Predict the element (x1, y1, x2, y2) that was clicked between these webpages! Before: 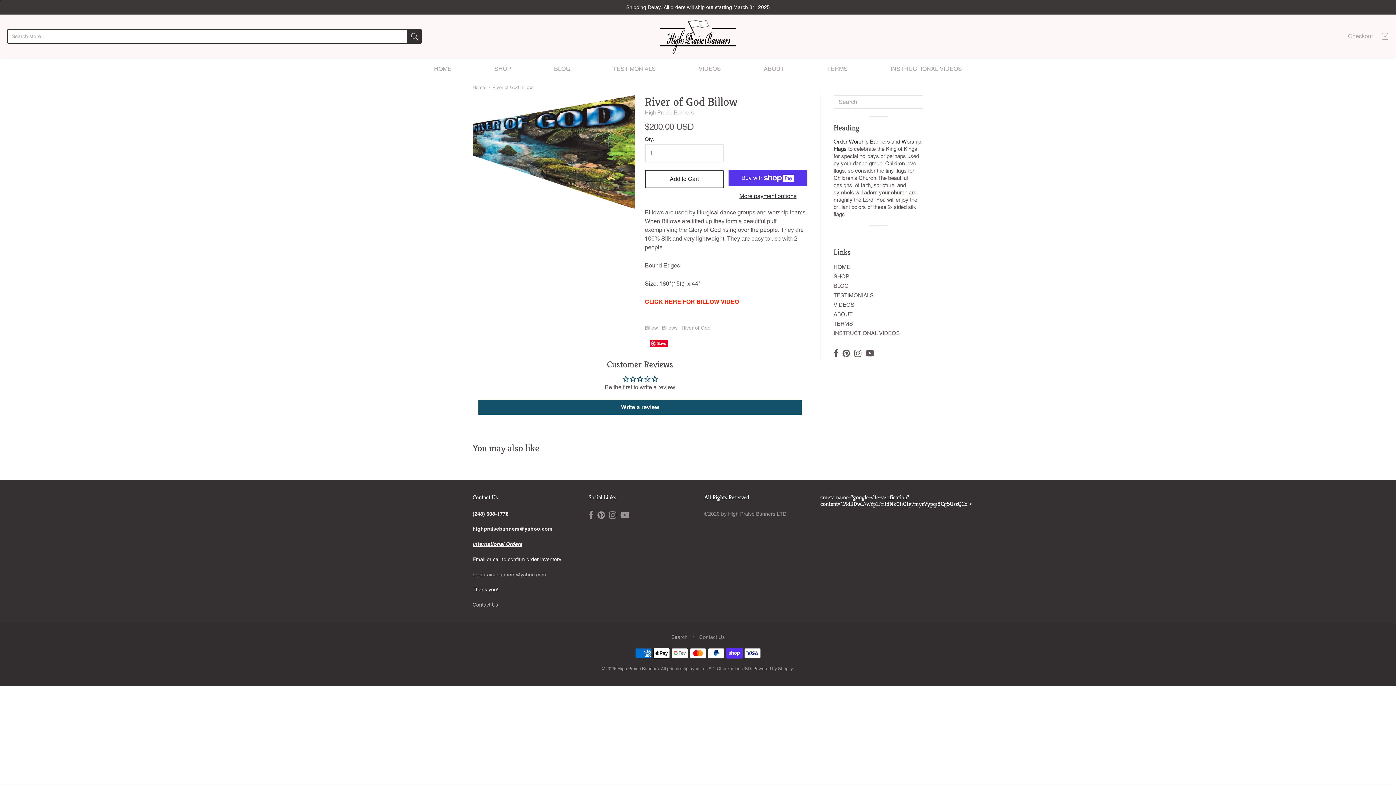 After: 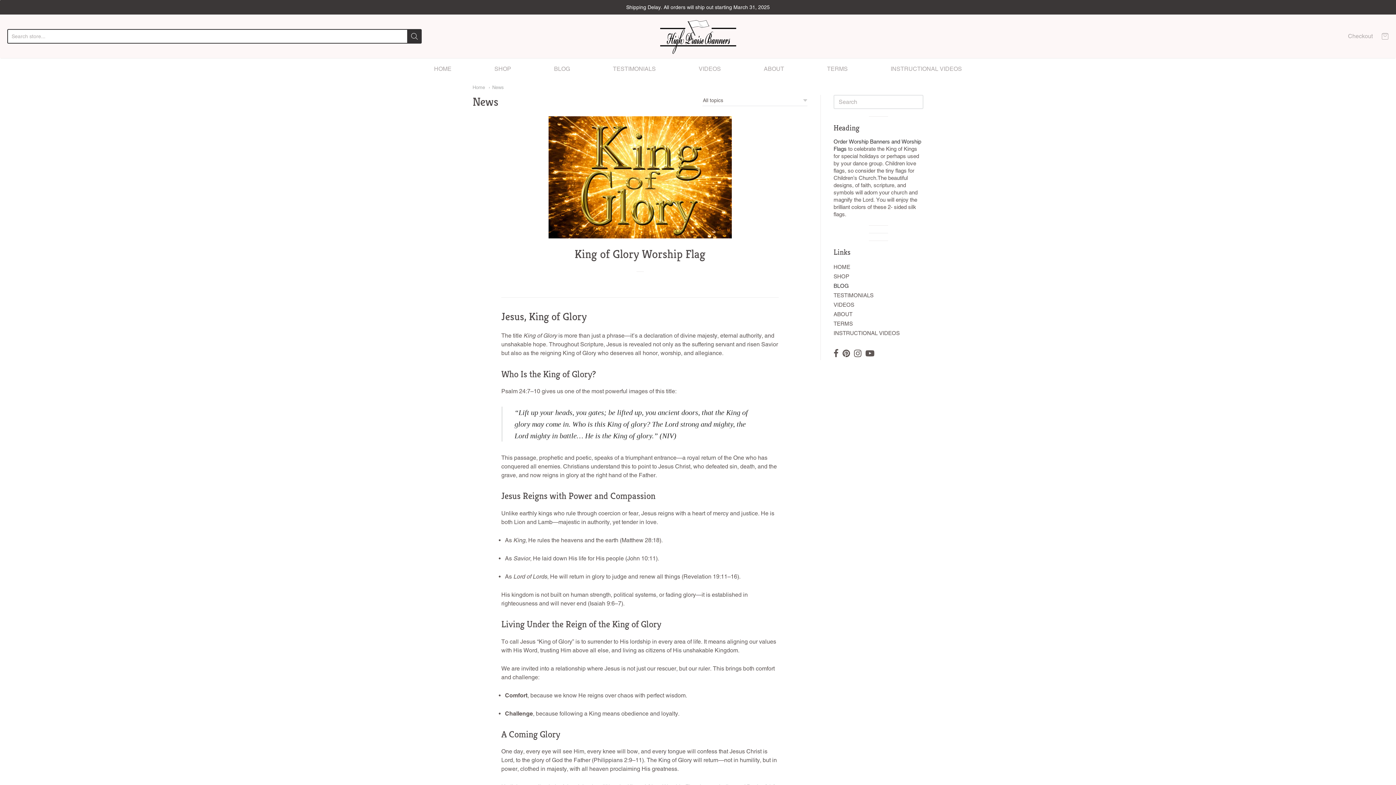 Action: bbox: (554, 63, 570, 74) label: BLOG